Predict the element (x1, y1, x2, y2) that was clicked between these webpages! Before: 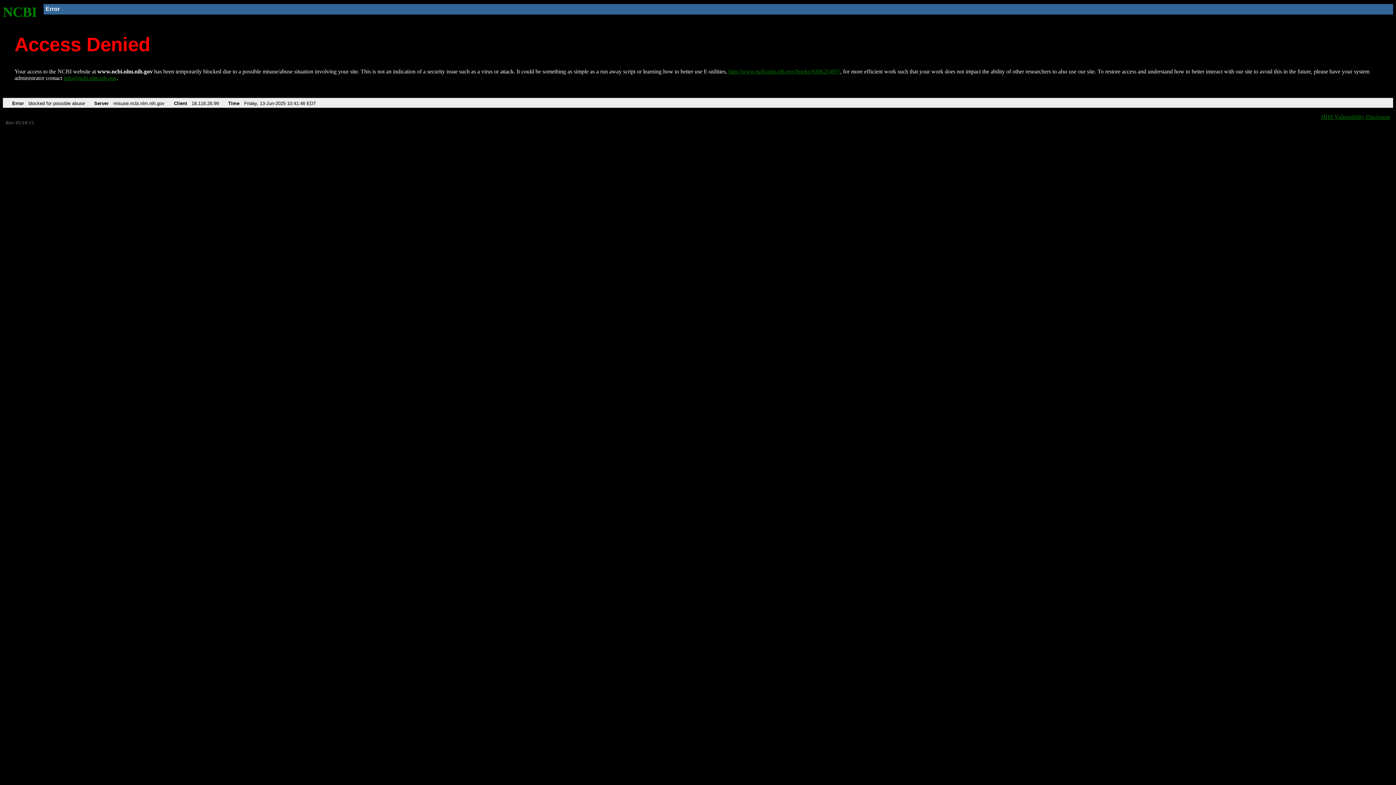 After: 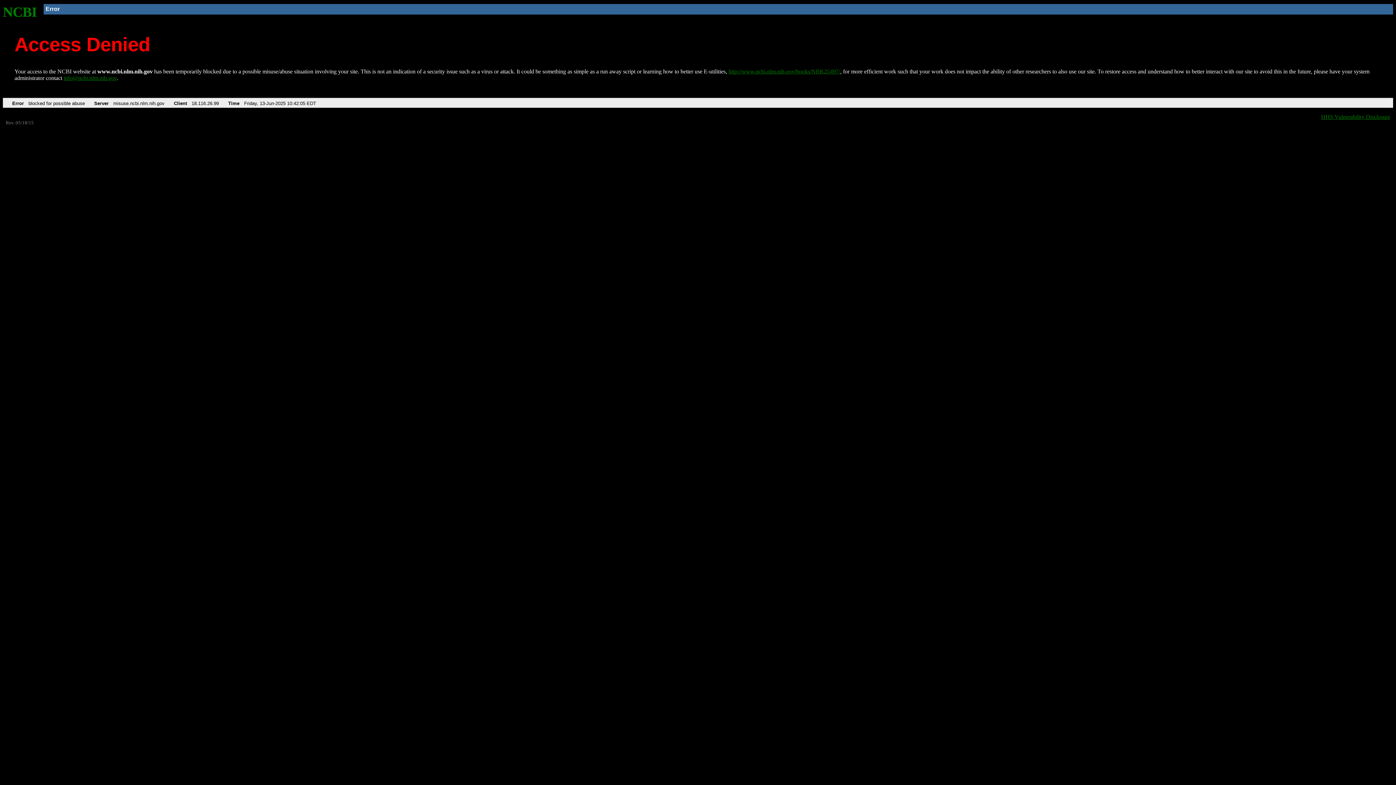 Action: bbox: (728, 68, 840, 74) label: http://www.ncbi.nlm.nih.gov/books/NBK25497/